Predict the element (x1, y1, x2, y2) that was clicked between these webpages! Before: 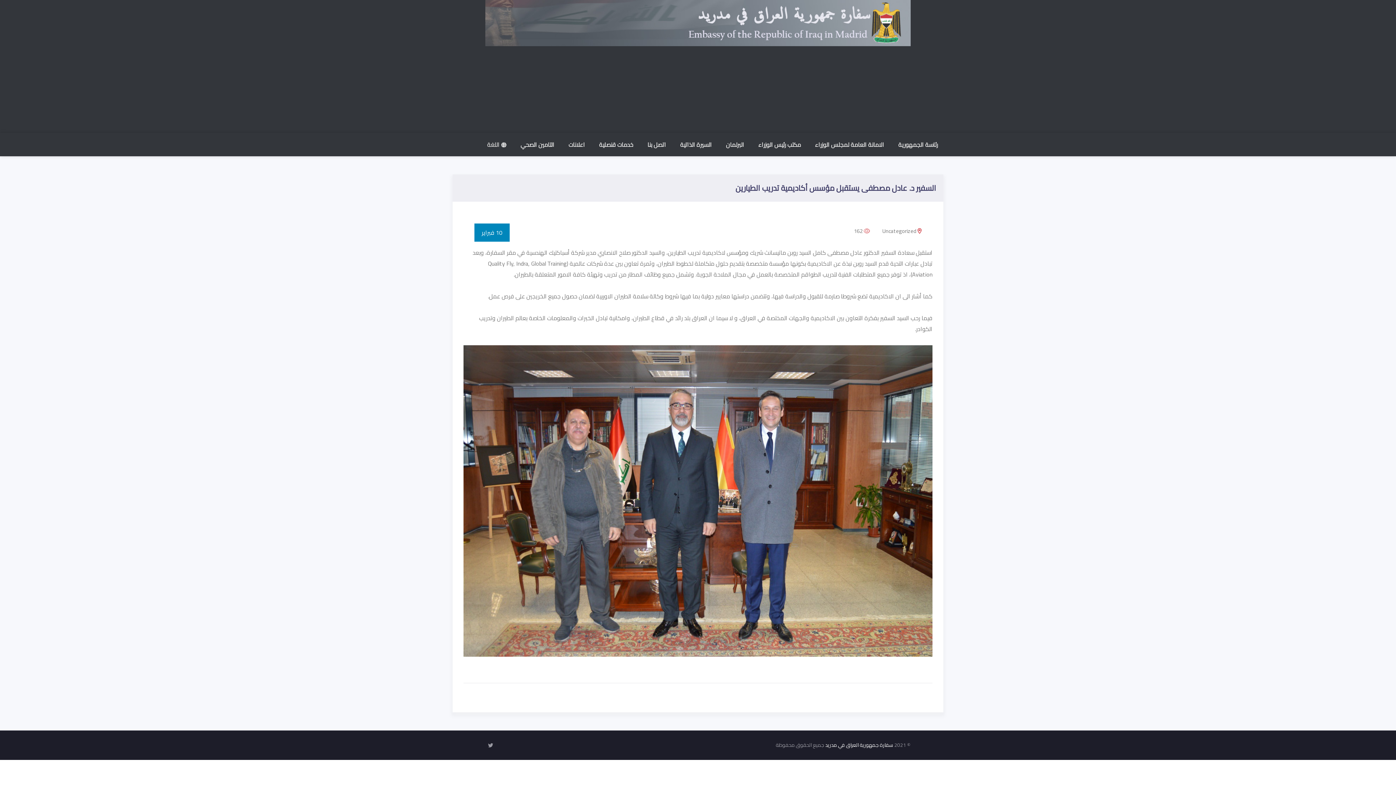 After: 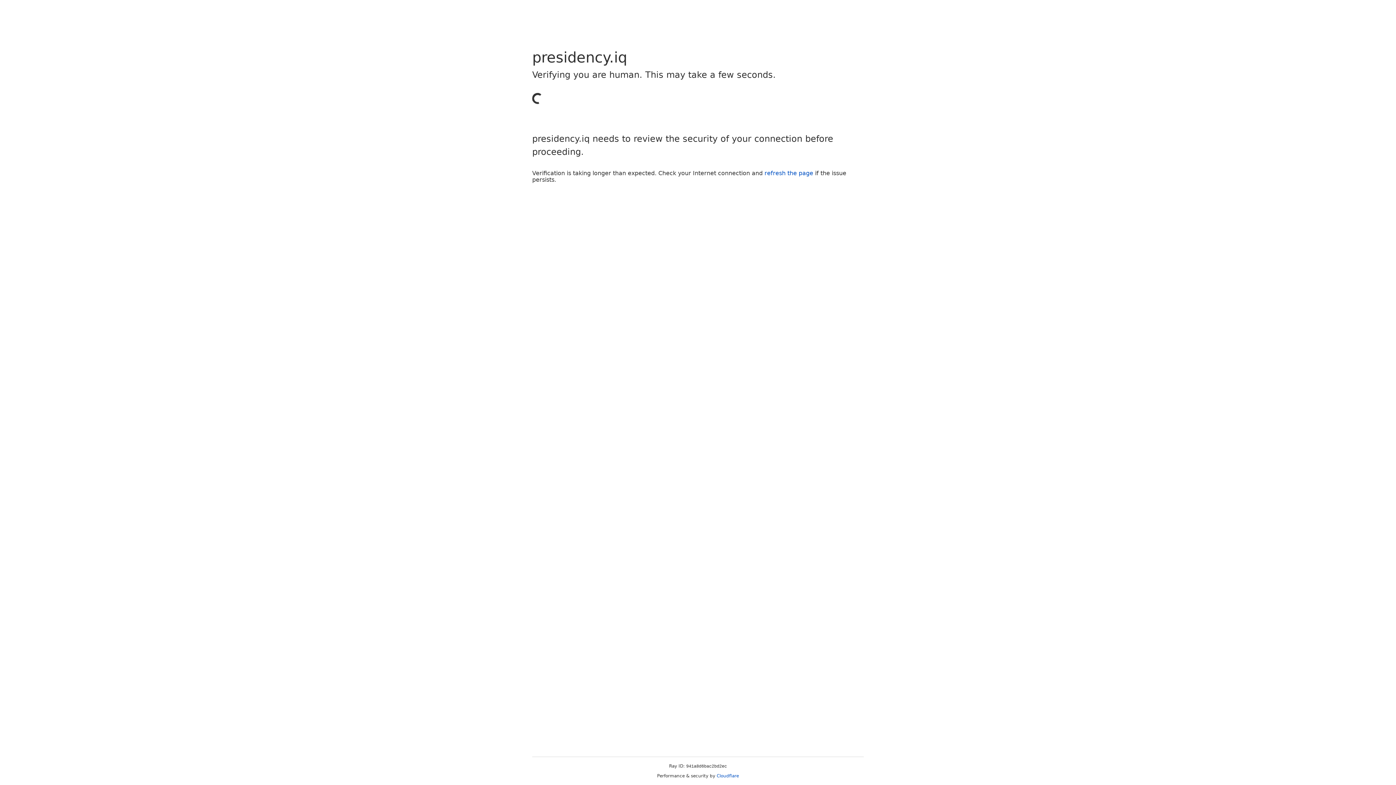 Action: label: رئاسة الجمهورية bbox: (893, 133, 943, 156)